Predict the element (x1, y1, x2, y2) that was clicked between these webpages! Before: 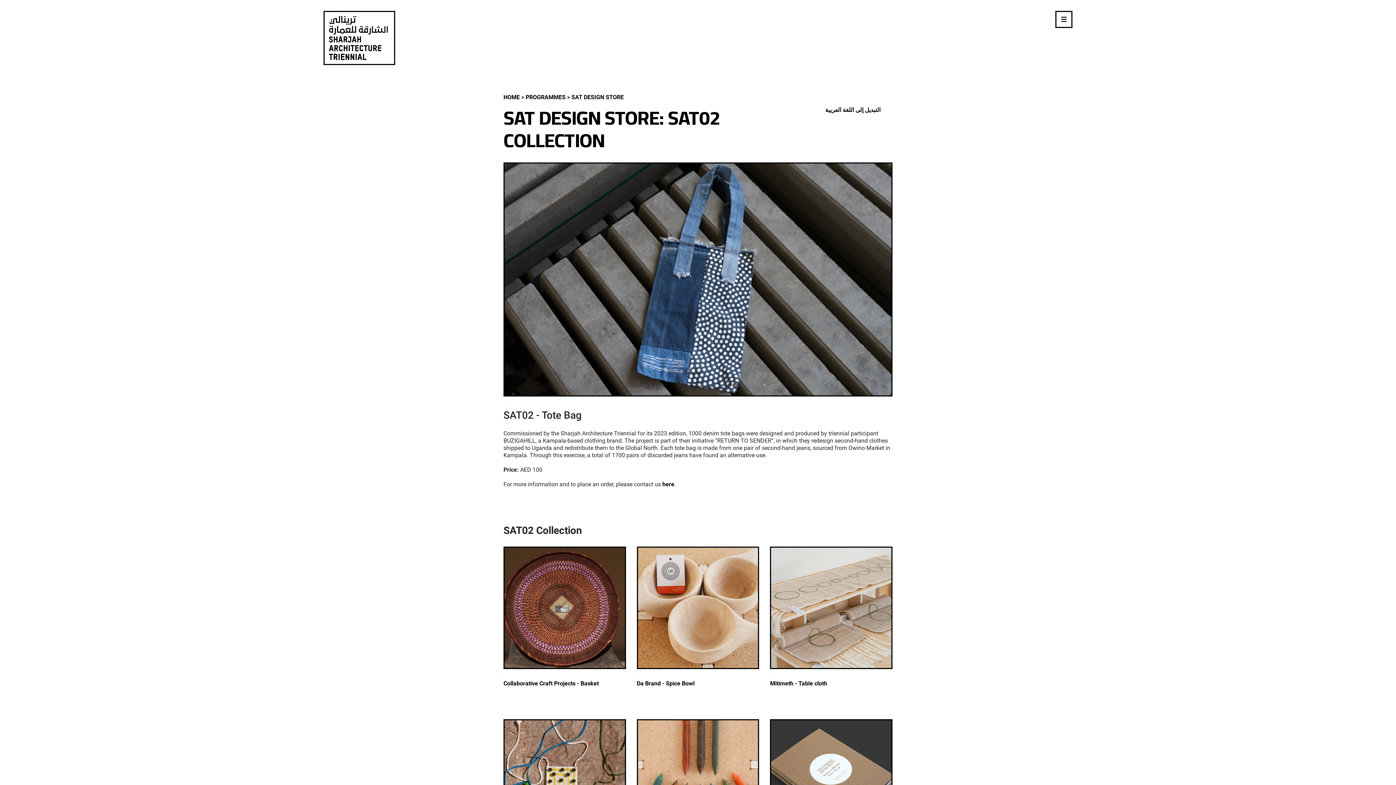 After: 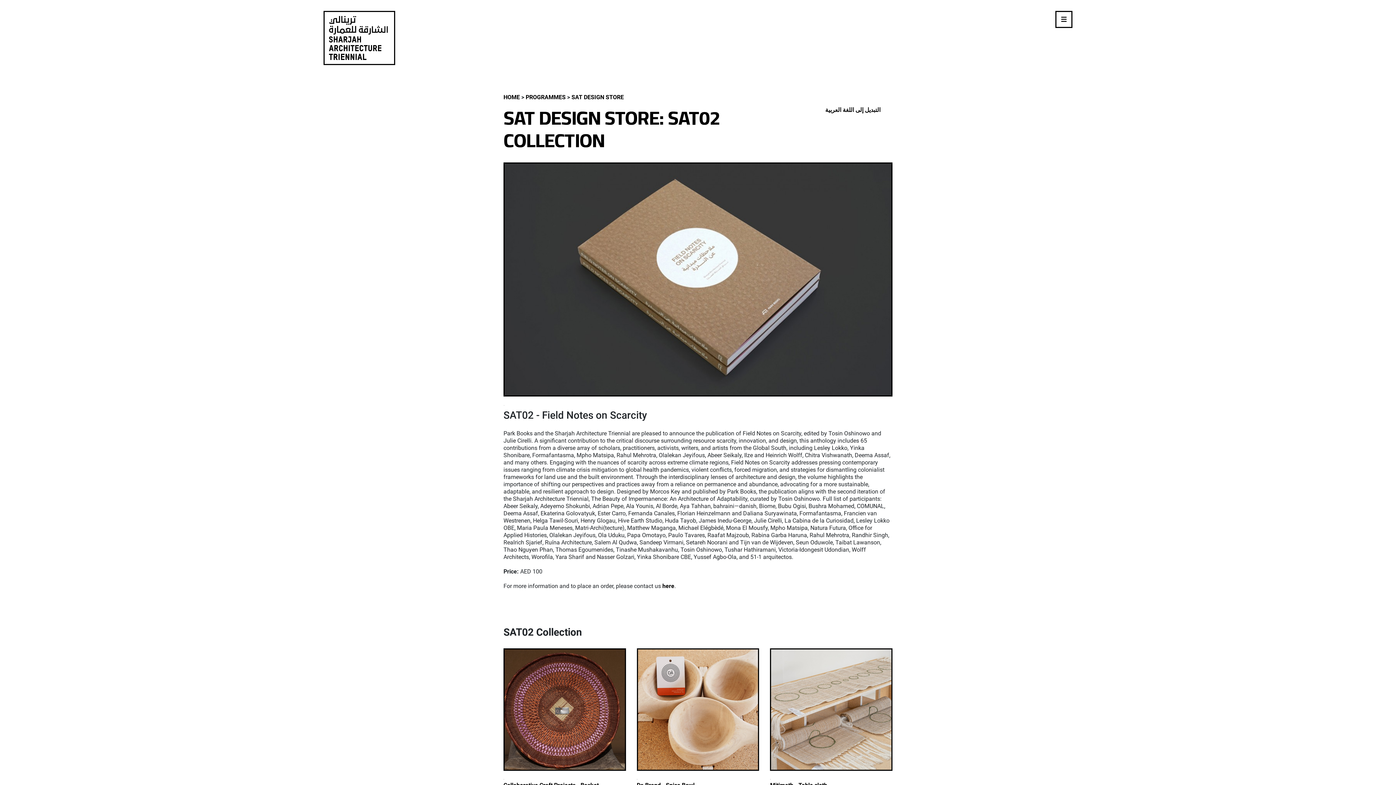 Action: bbox: (770, 777, 892, 783)